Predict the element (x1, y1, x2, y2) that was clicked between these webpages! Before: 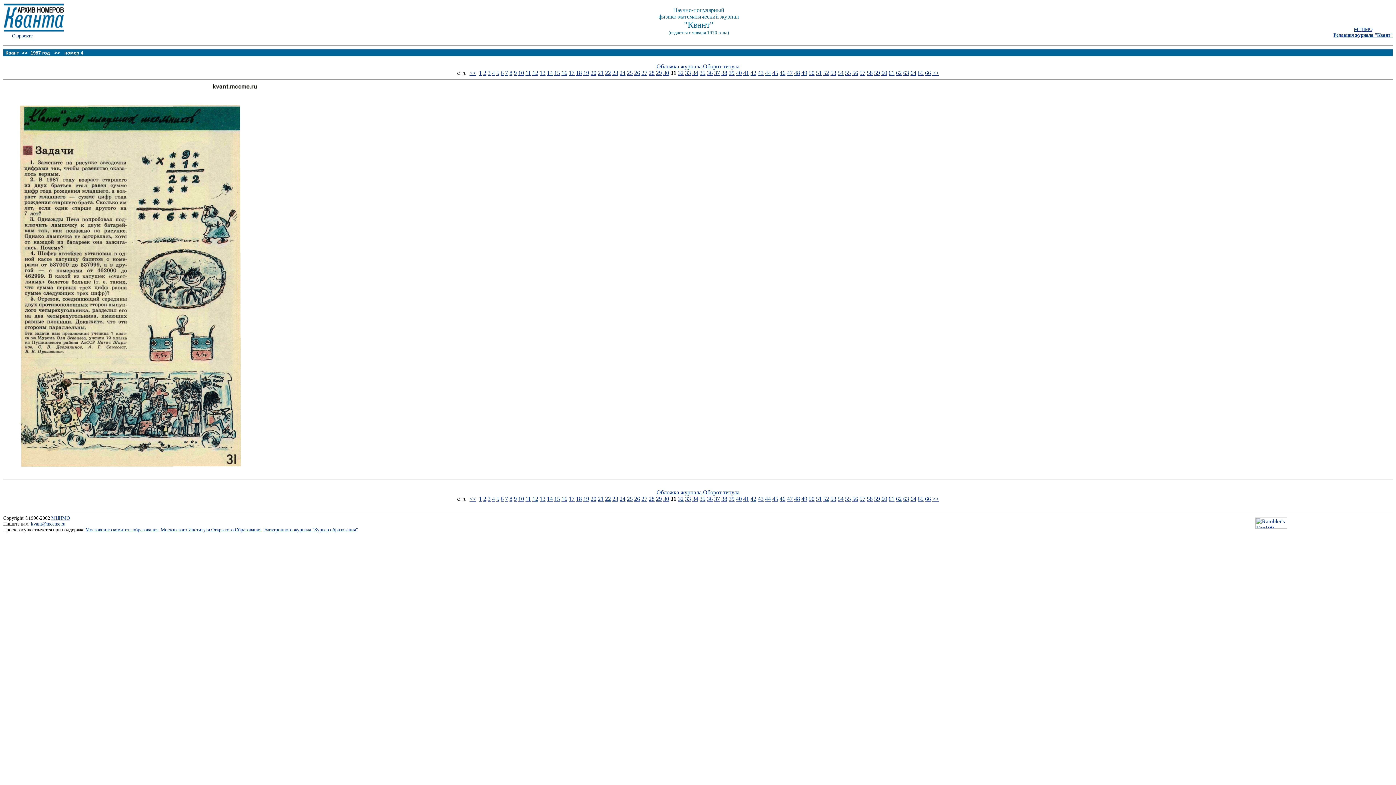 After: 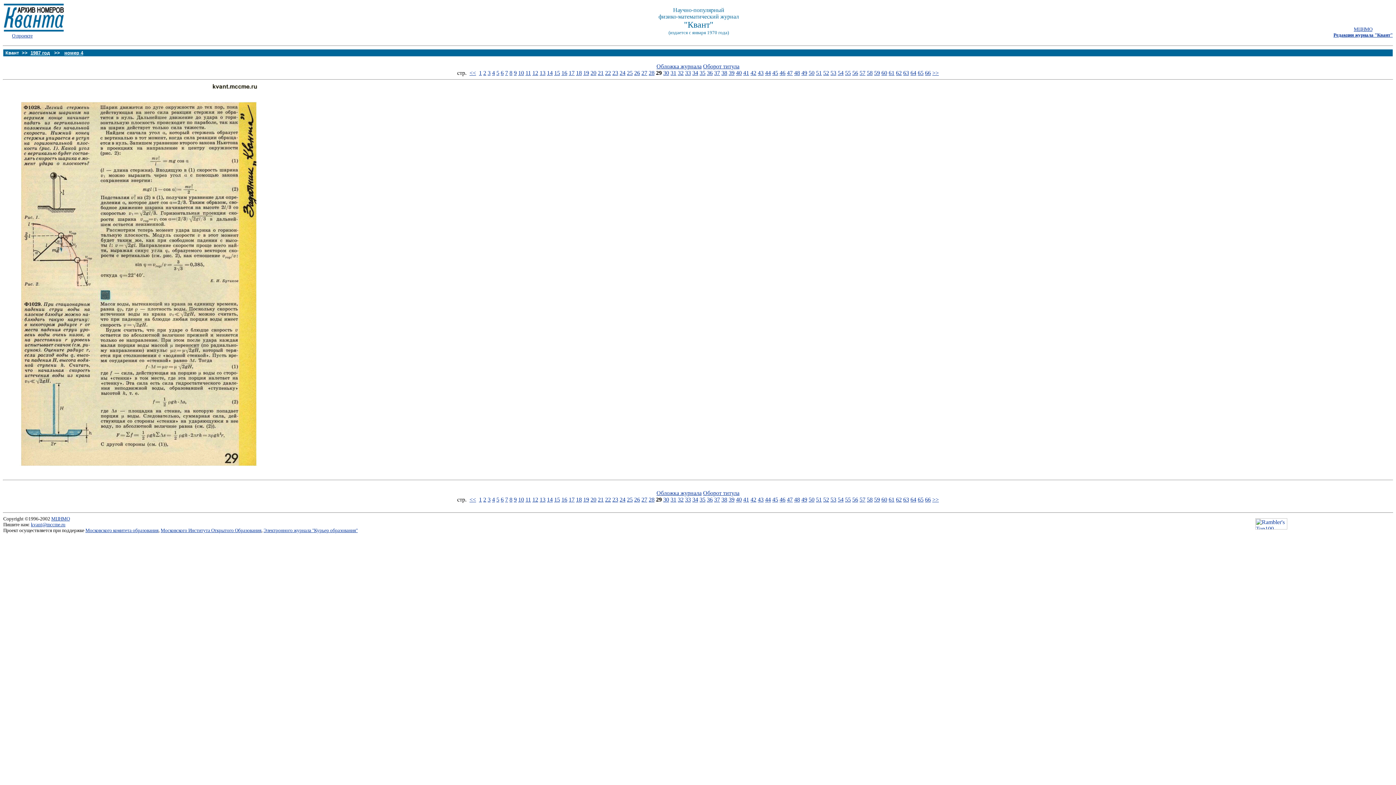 Action: label: 29 bbox: (656, 69, 662, 76)